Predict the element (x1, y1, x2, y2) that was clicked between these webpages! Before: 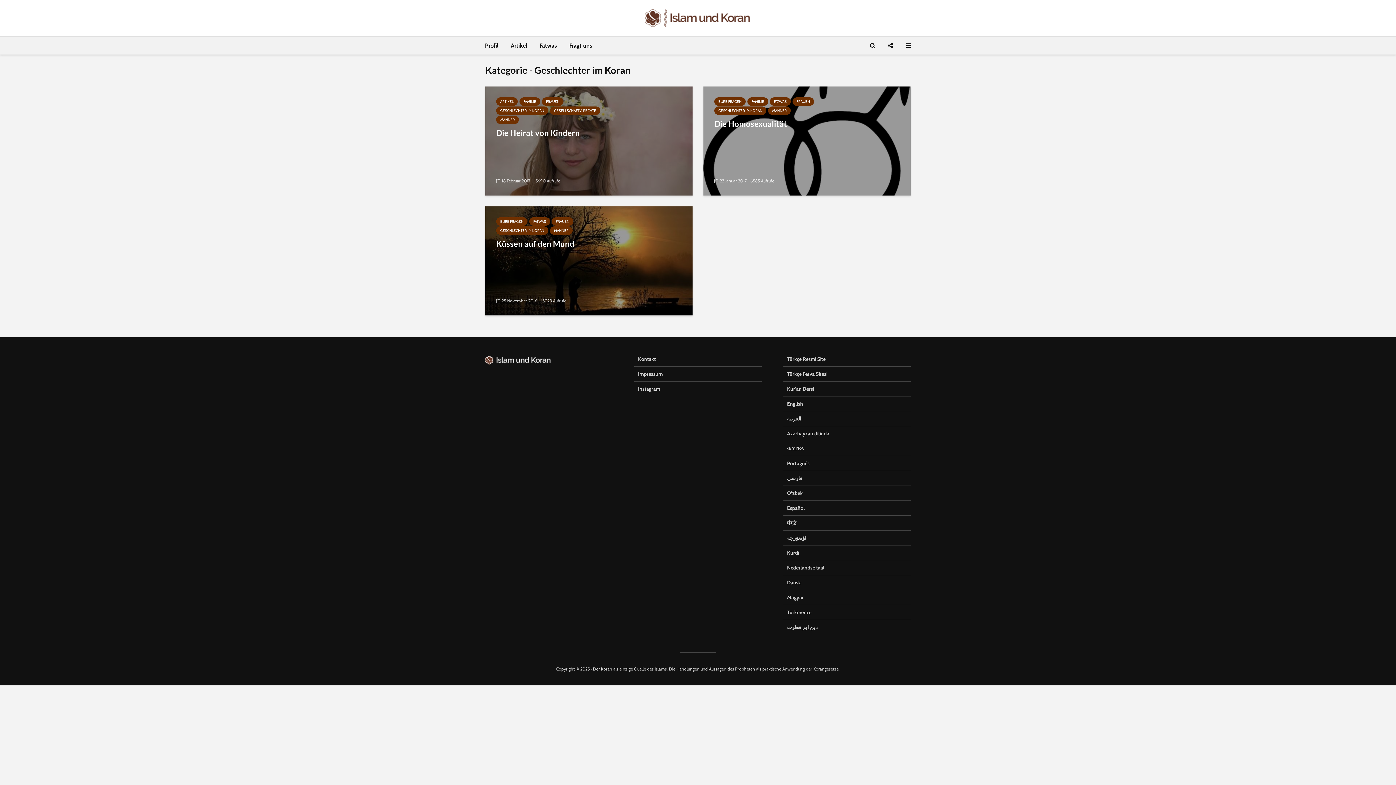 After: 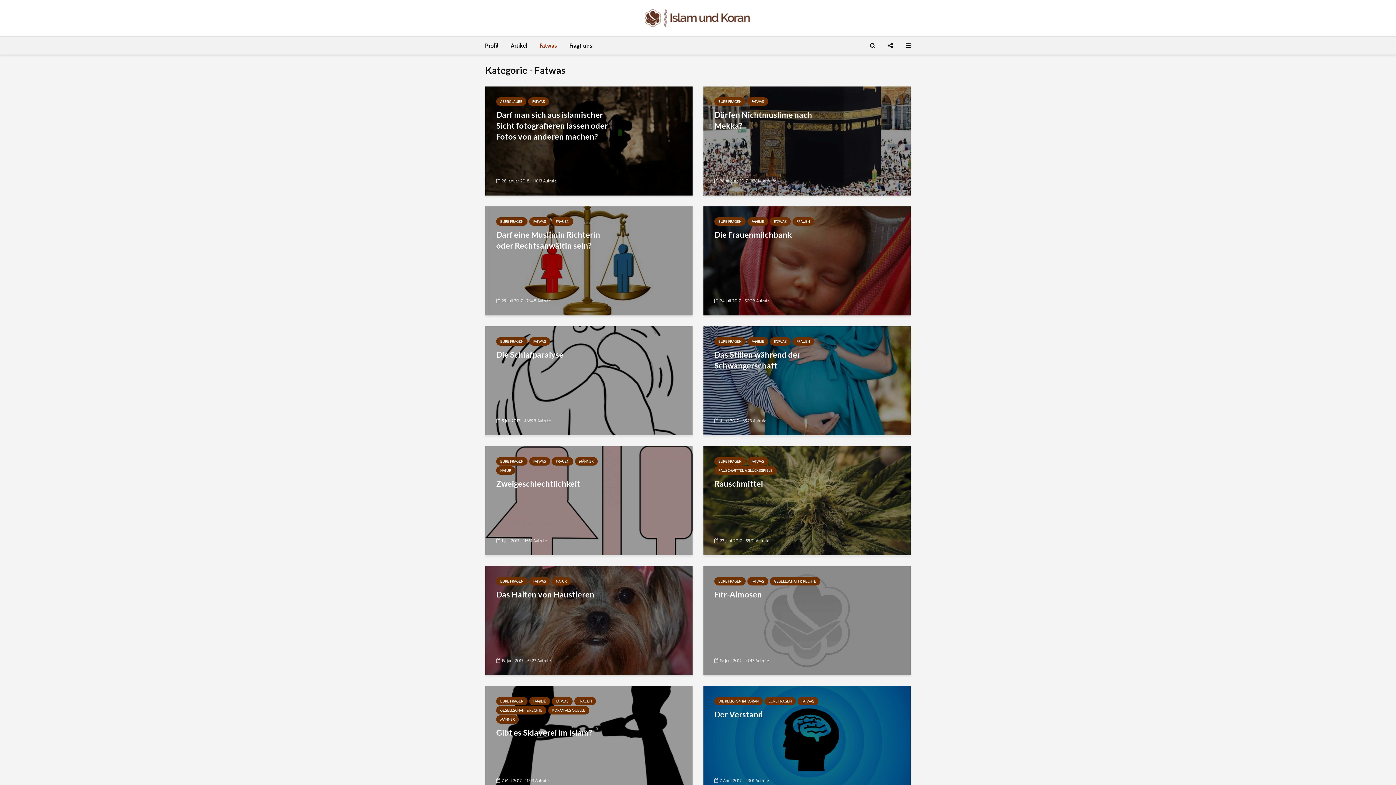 Action: bbox: (534, 36, 562, 54) label: Fatwas